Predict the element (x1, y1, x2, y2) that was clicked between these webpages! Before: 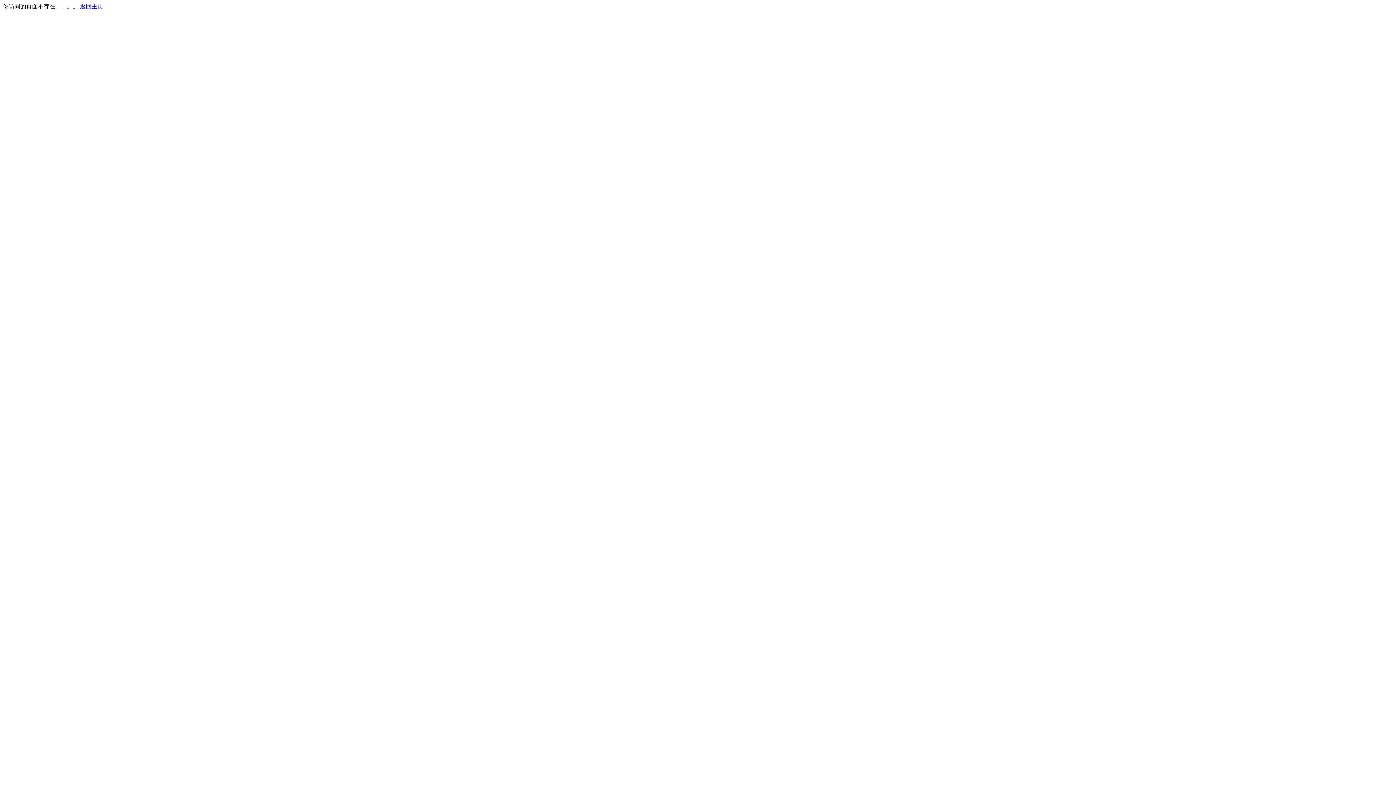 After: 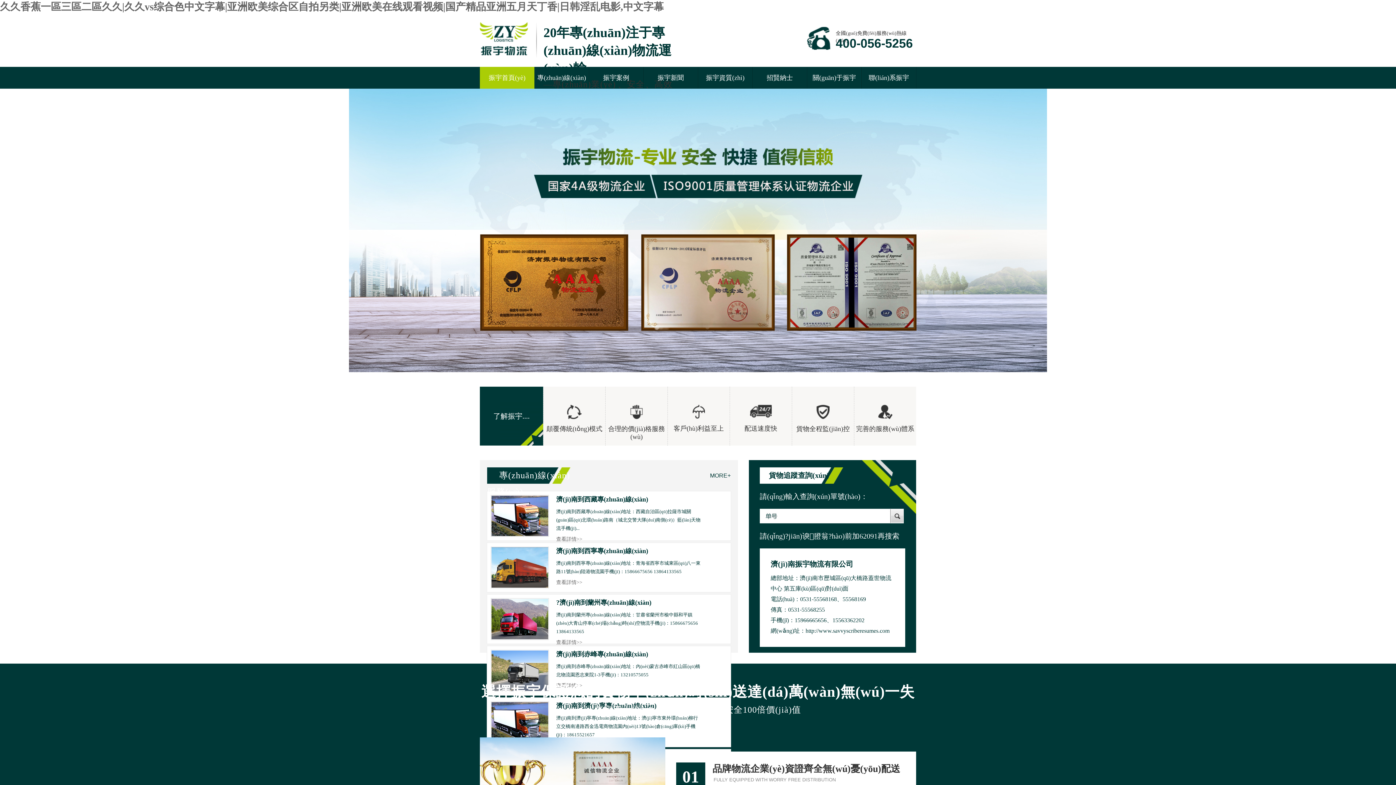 Action: bbox: (80, 3, 103, 9) label: 返回主页